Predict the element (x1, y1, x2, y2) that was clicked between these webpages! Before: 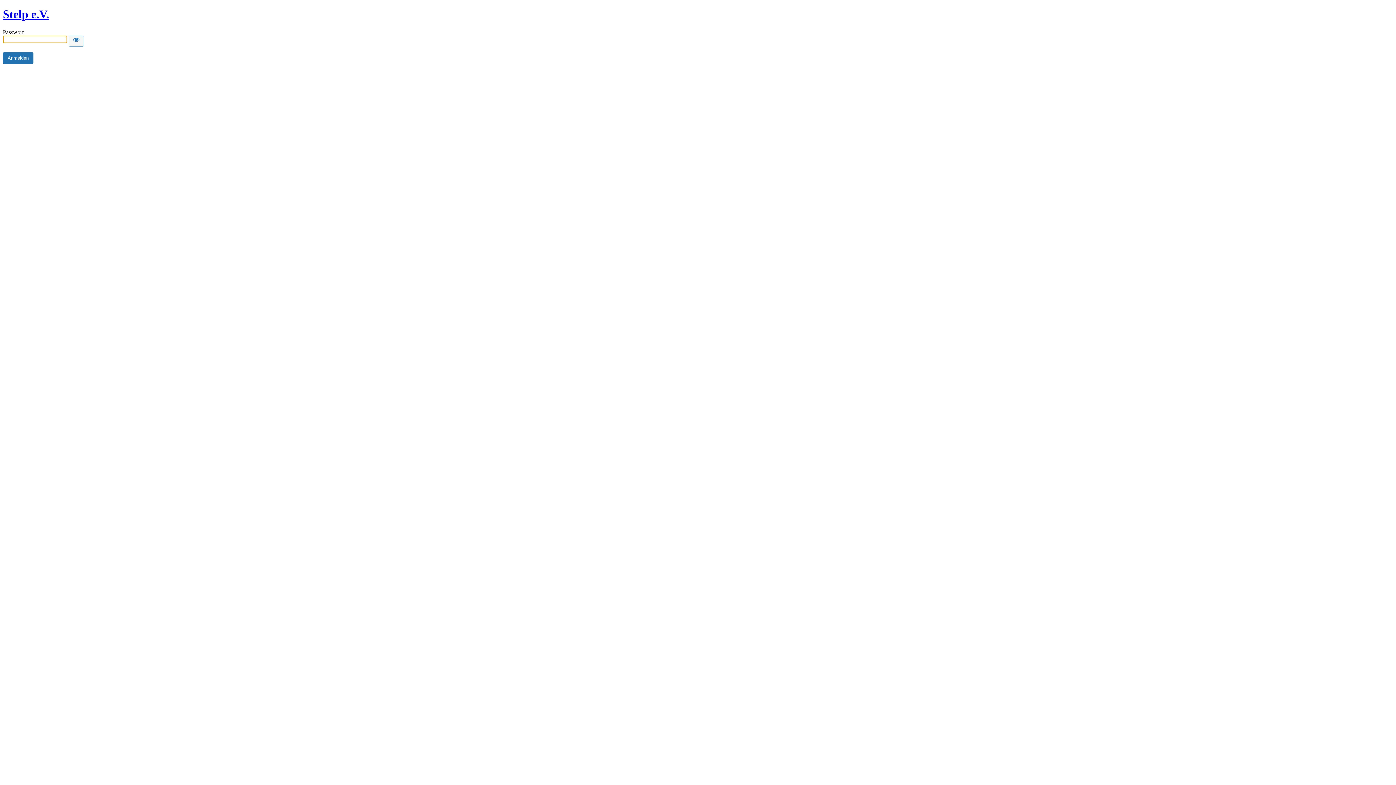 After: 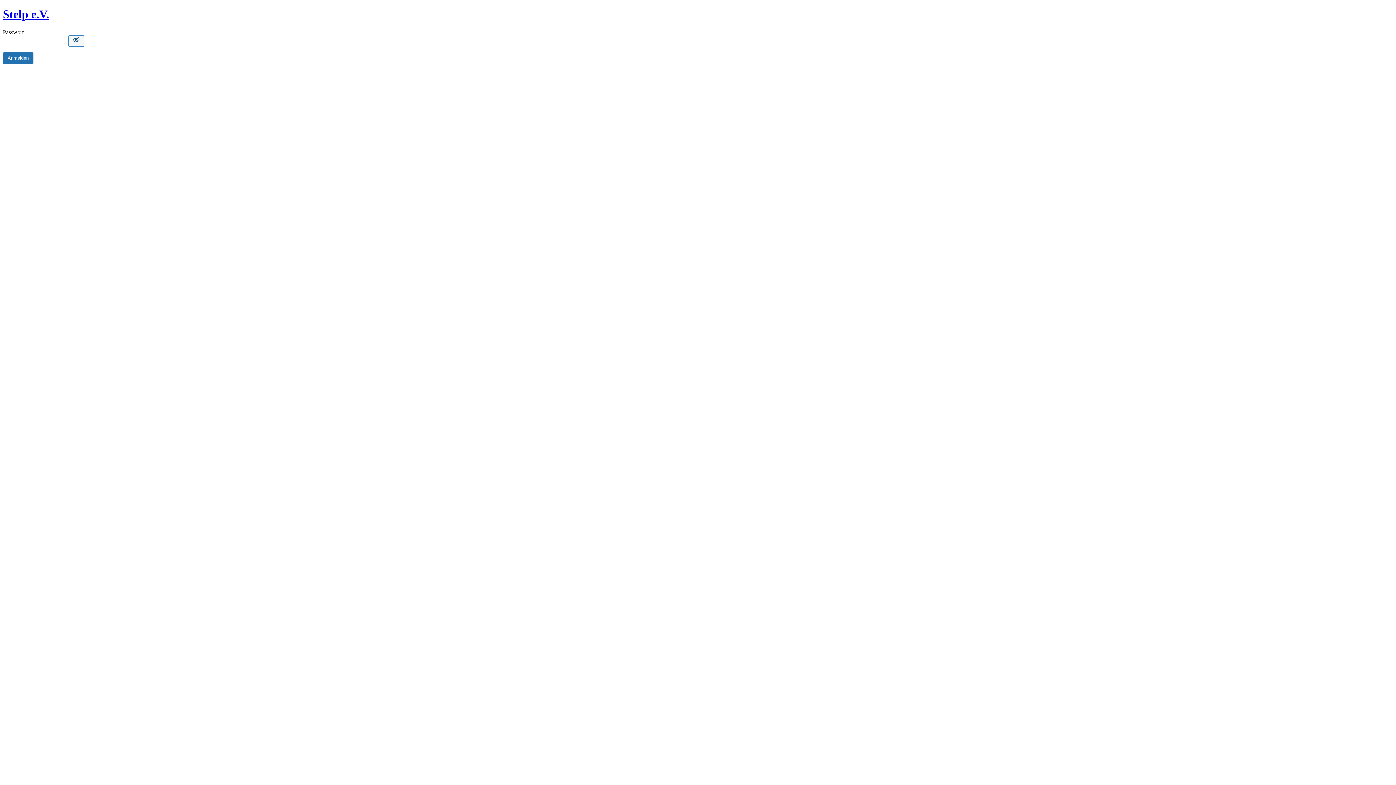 Action: label: Show password bbox: (68, 35, 84, 46)